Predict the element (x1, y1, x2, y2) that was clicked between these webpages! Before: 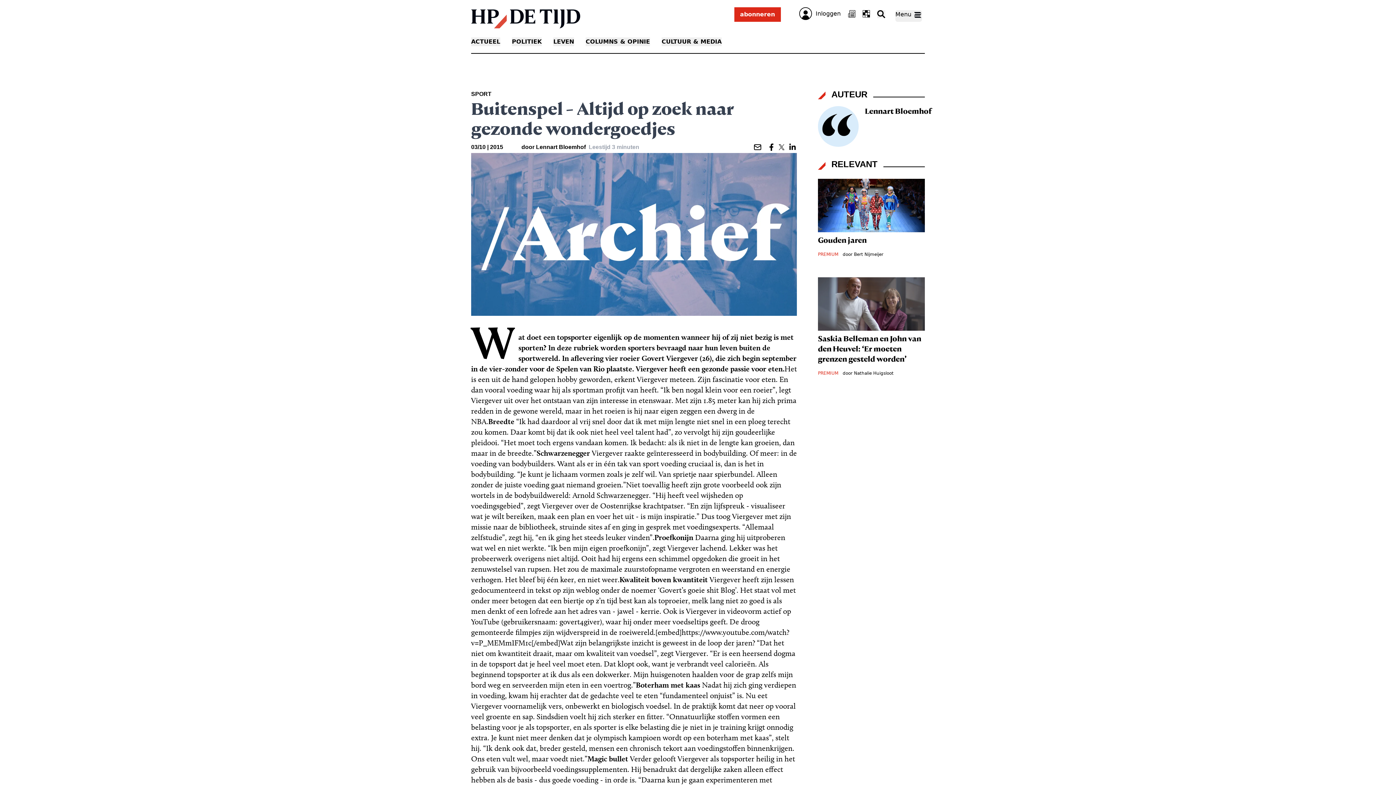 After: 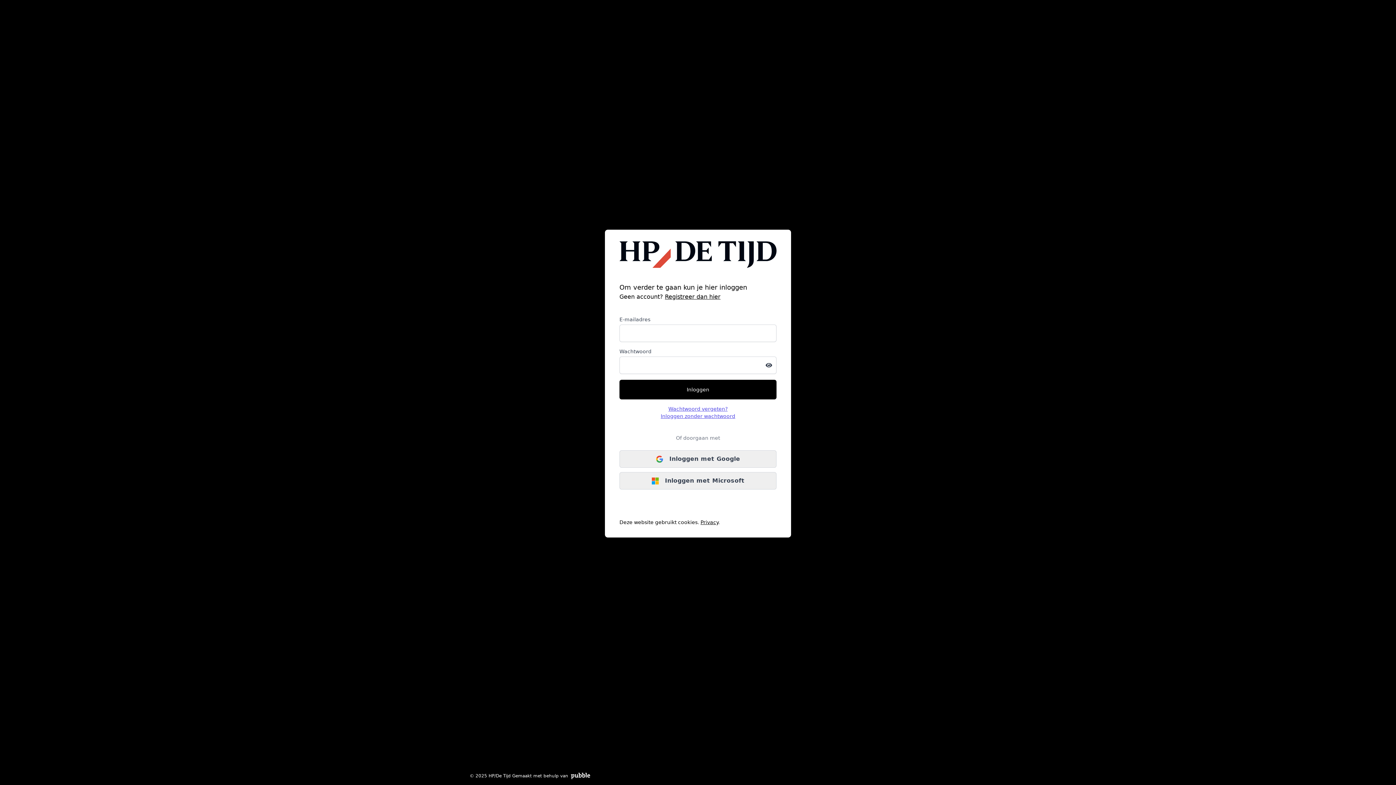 Action: label: Inloggen bbox: (791, 7, 840, 20)